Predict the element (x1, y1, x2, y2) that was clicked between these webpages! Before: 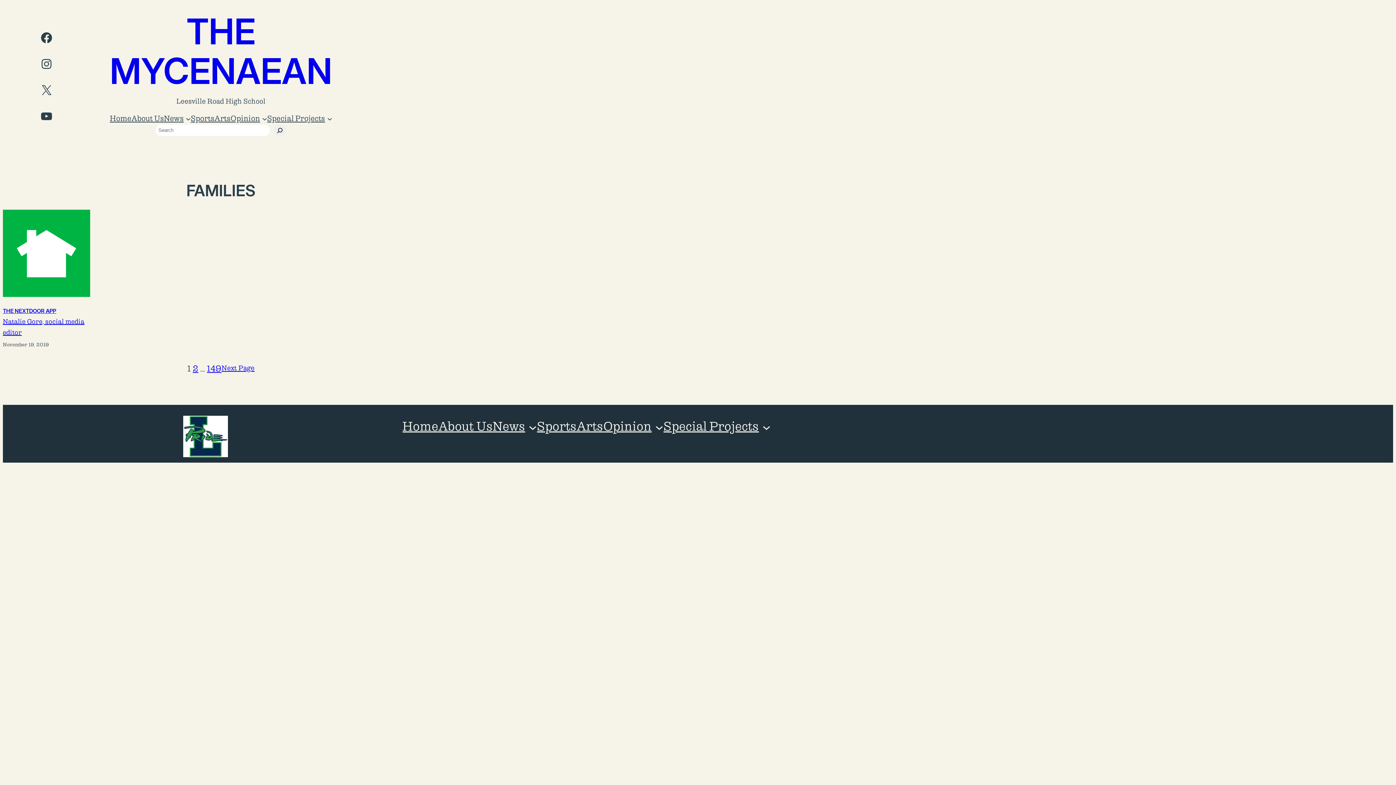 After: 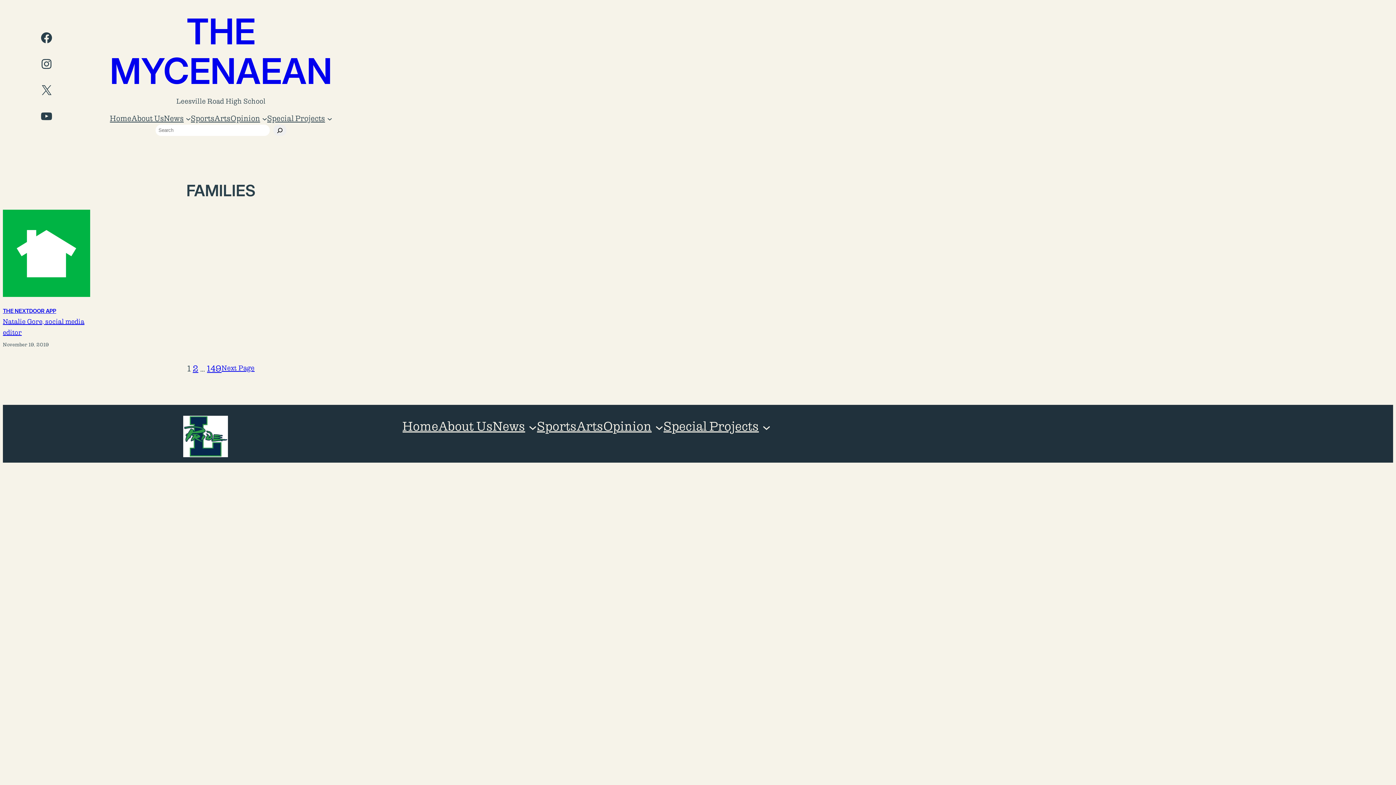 Action: bbox: (40, 83, 53, 96) label: X